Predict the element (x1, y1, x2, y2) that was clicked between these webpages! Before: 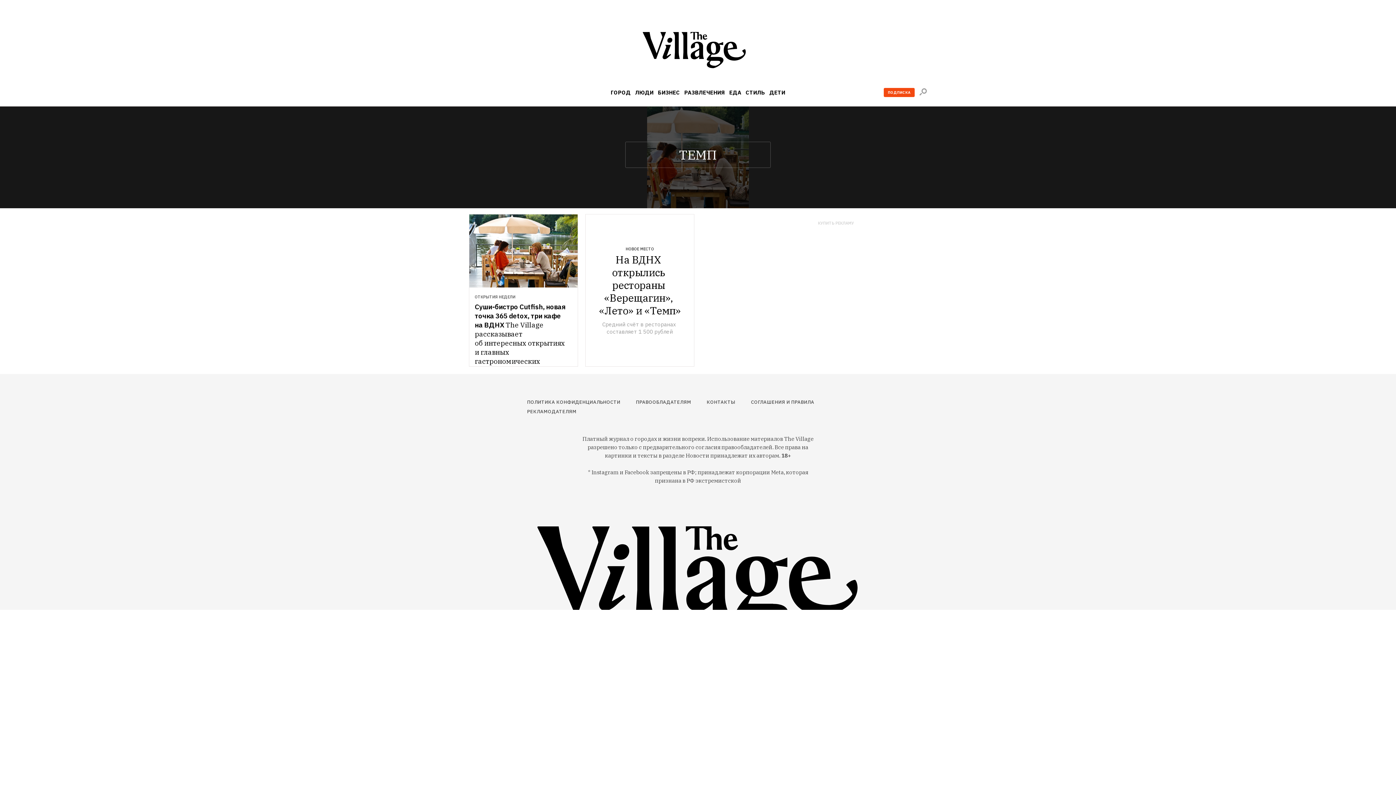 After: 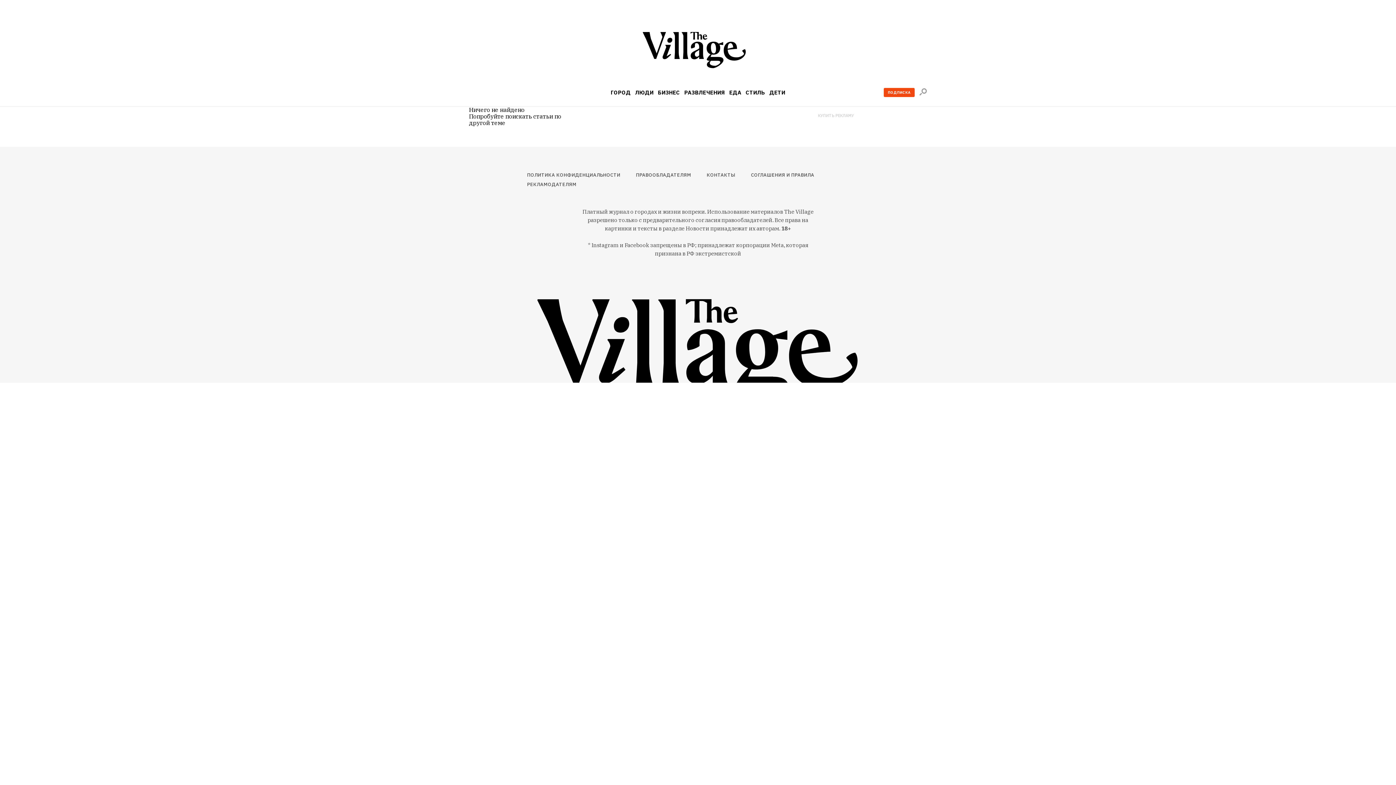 Action: label: ОТКРЫТИЯ НЕДЕЛИ bbox: (474, 294, 515, 299)